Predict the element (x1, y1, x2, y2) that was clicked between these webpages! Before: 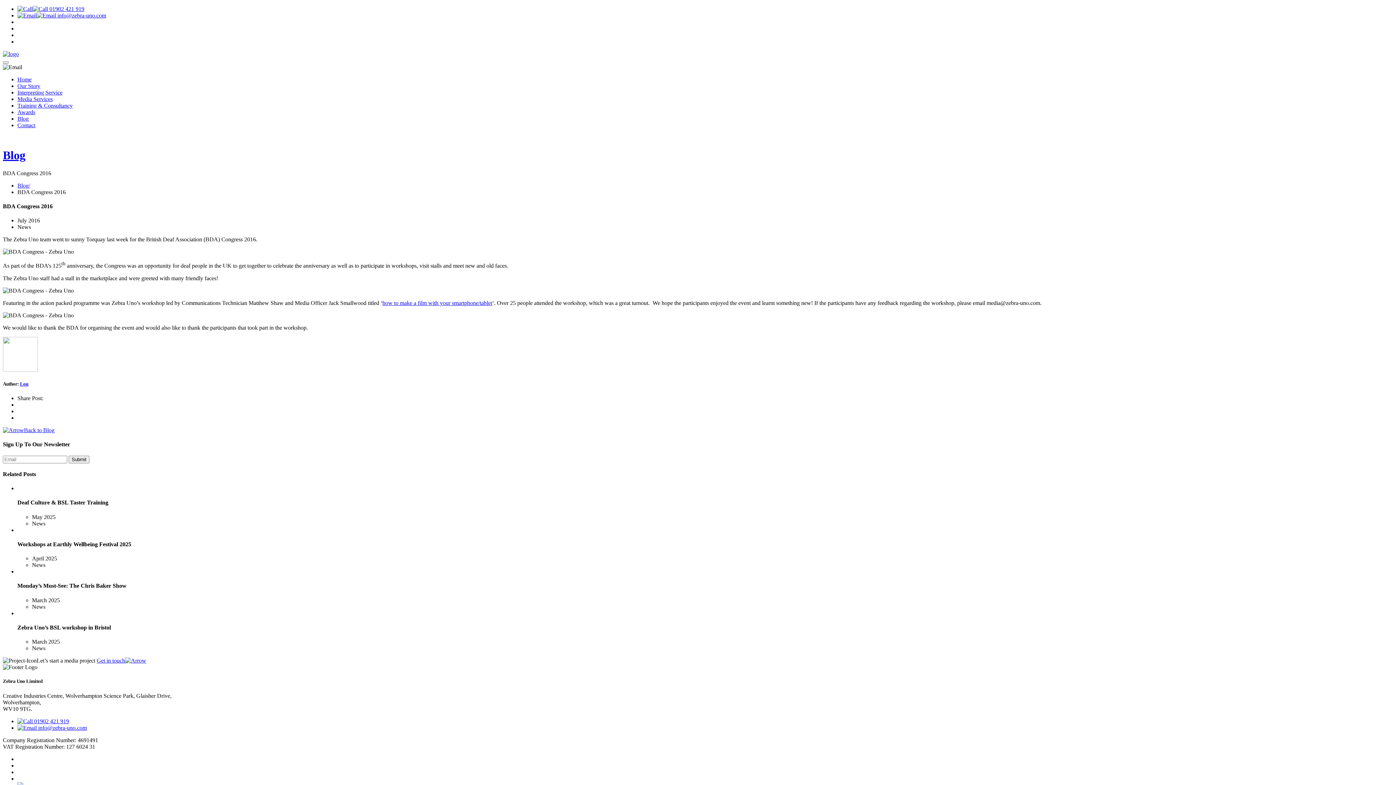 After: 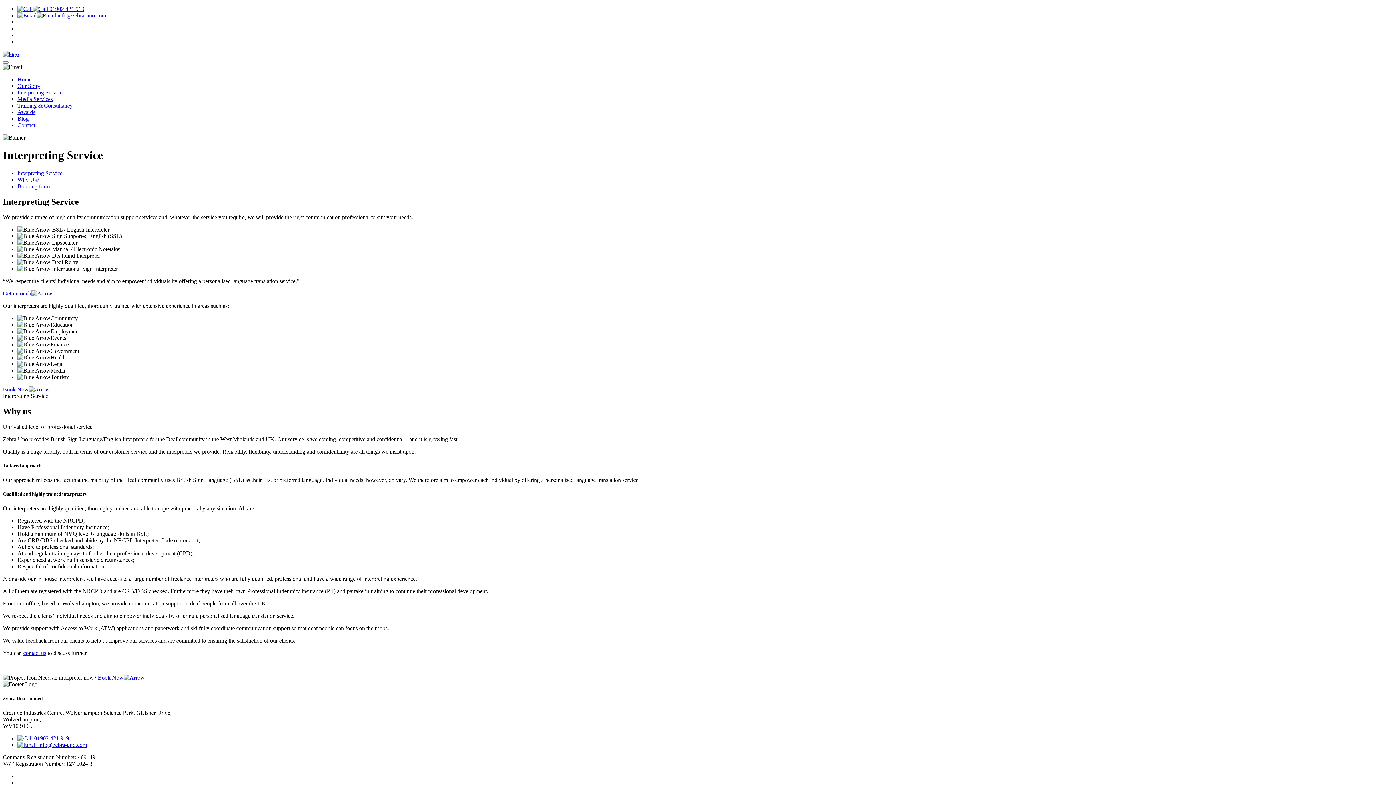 Action: bbox: (17, 89, 62, 95) label: Interpreting Service